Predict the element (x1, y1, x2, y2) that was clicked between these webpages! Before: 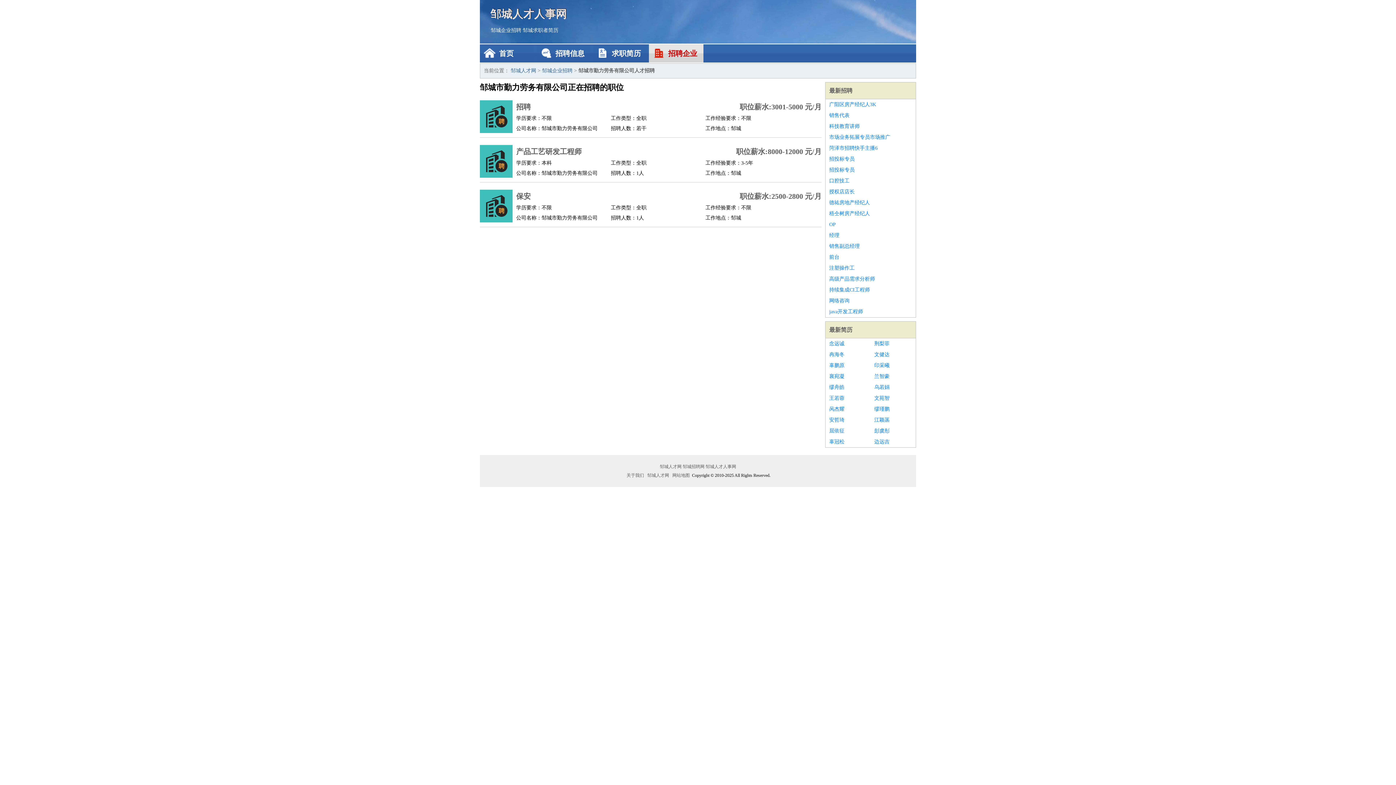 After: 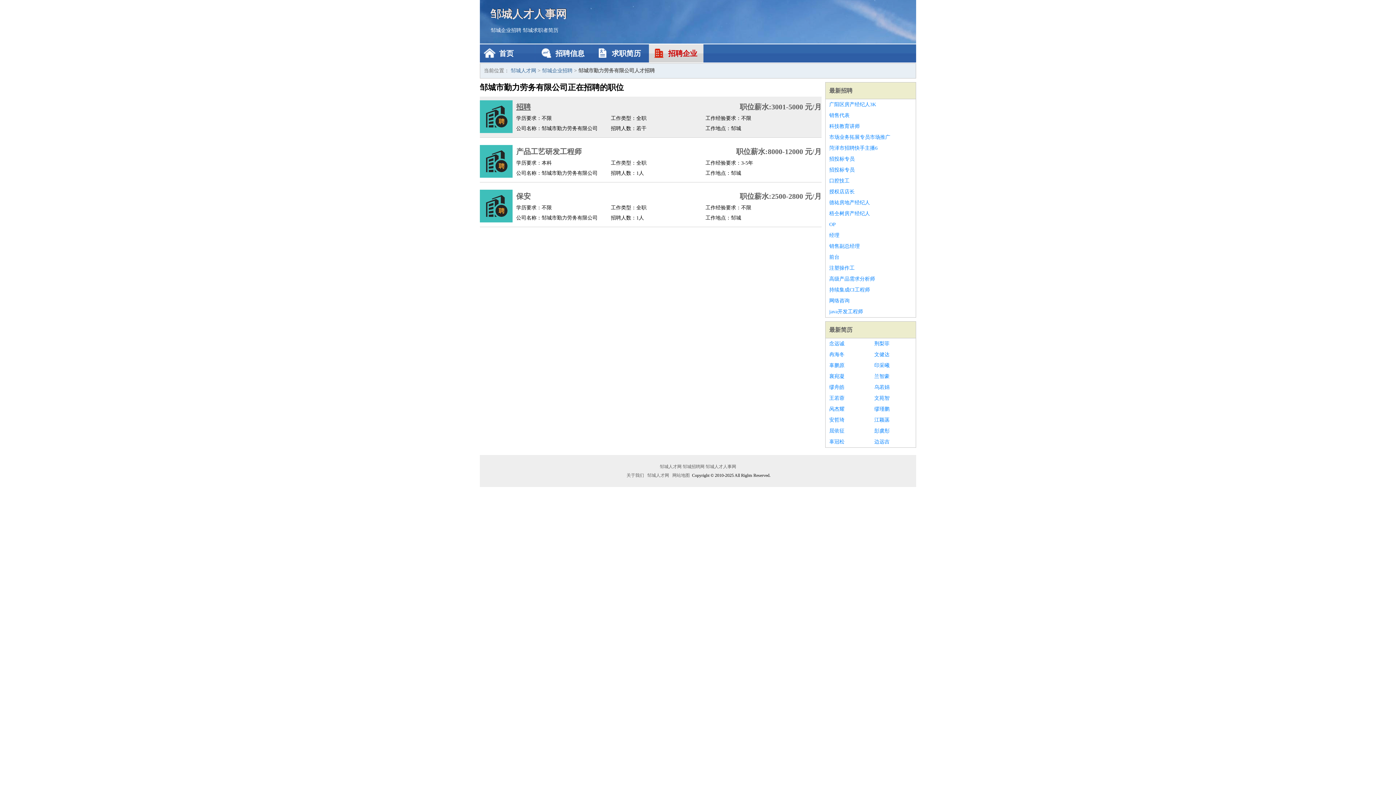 Action: bbox: (516, 100, 699, 113) label: 招聘